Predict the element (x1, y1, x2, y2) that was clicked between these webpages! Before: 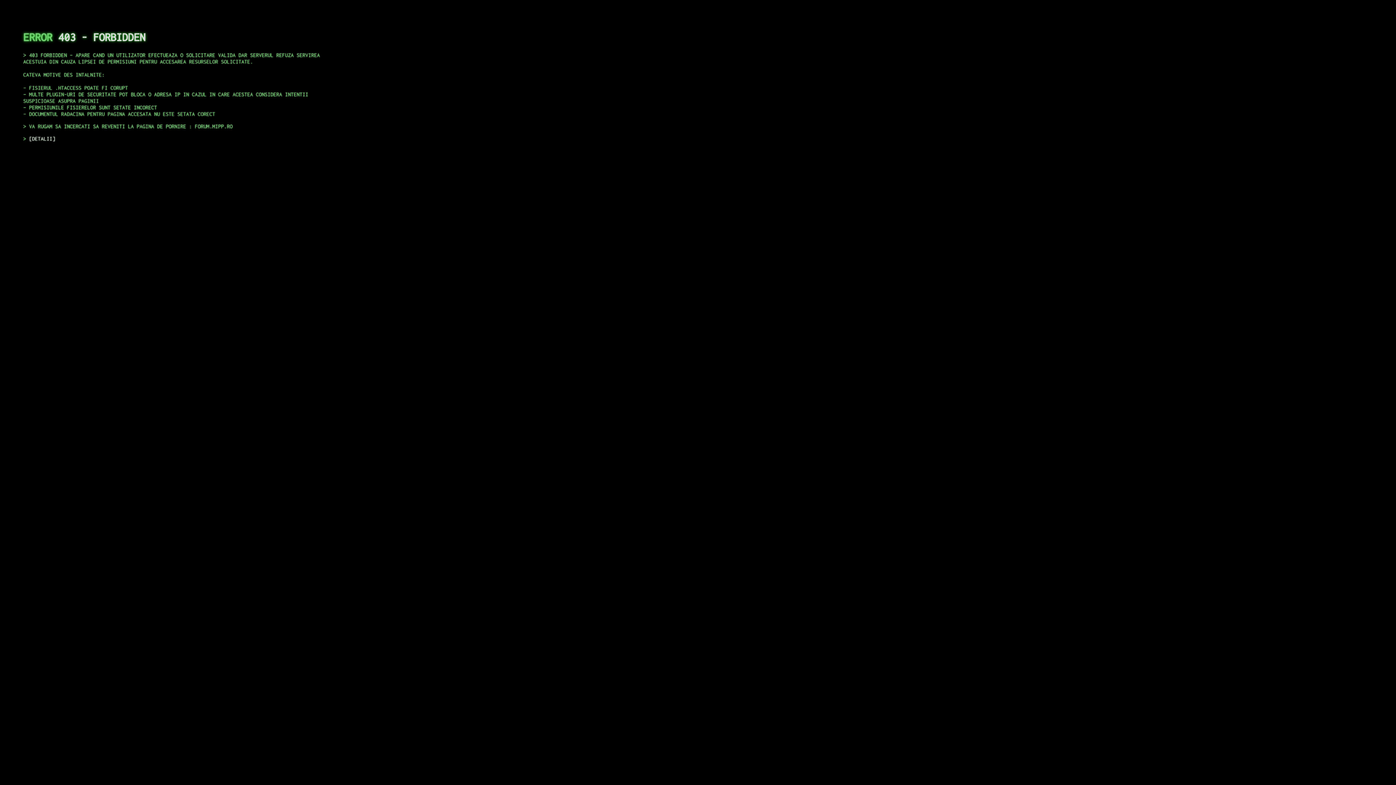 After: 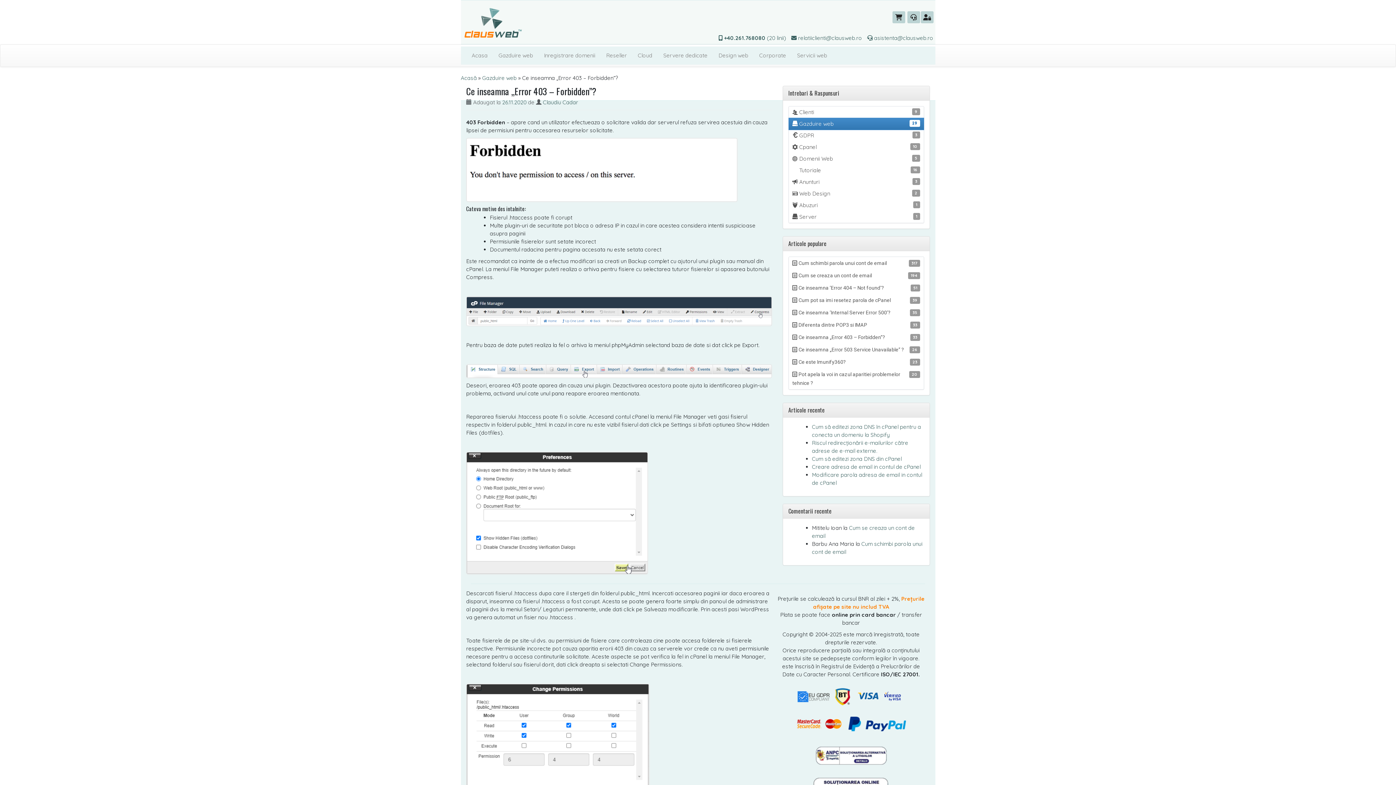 Action: bbox: (29, 135, 55, 141) label: DETALII